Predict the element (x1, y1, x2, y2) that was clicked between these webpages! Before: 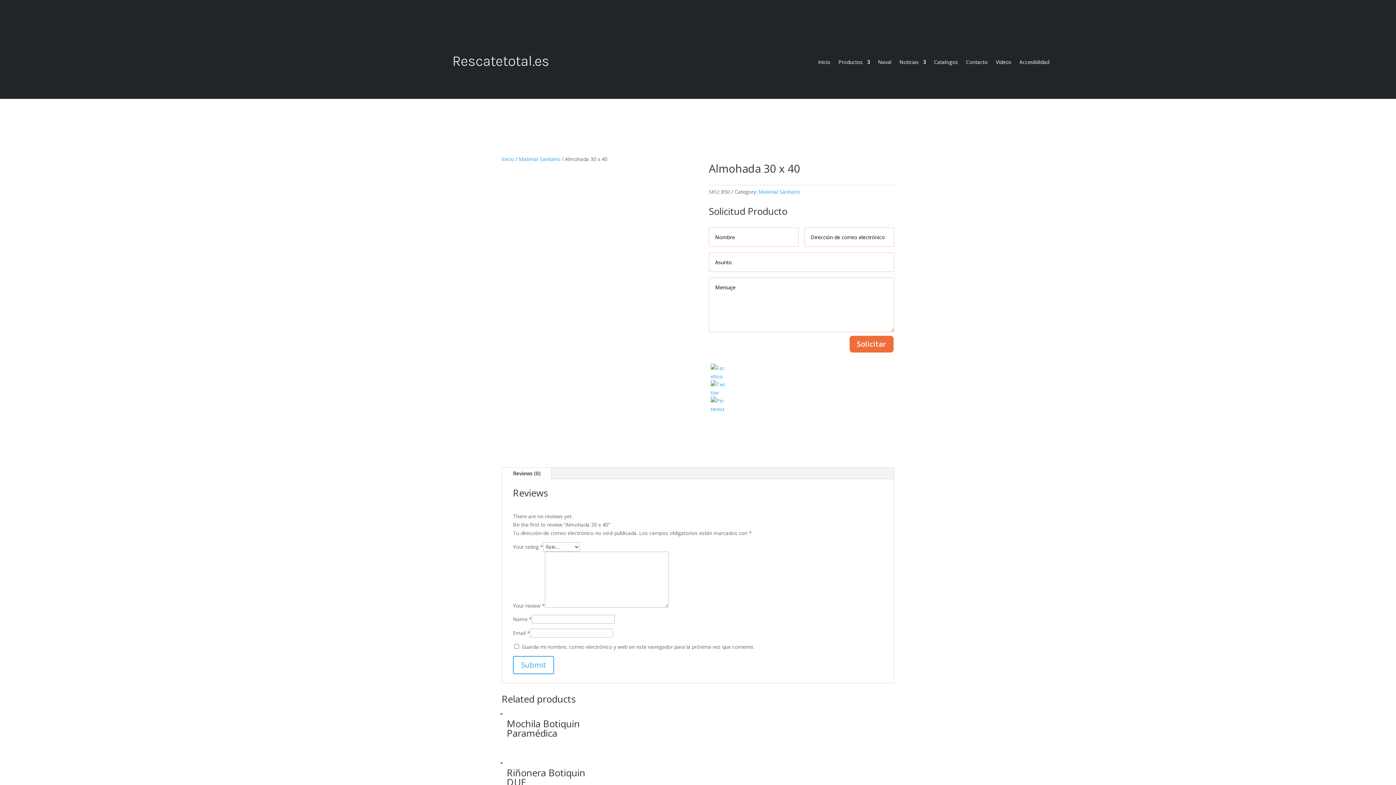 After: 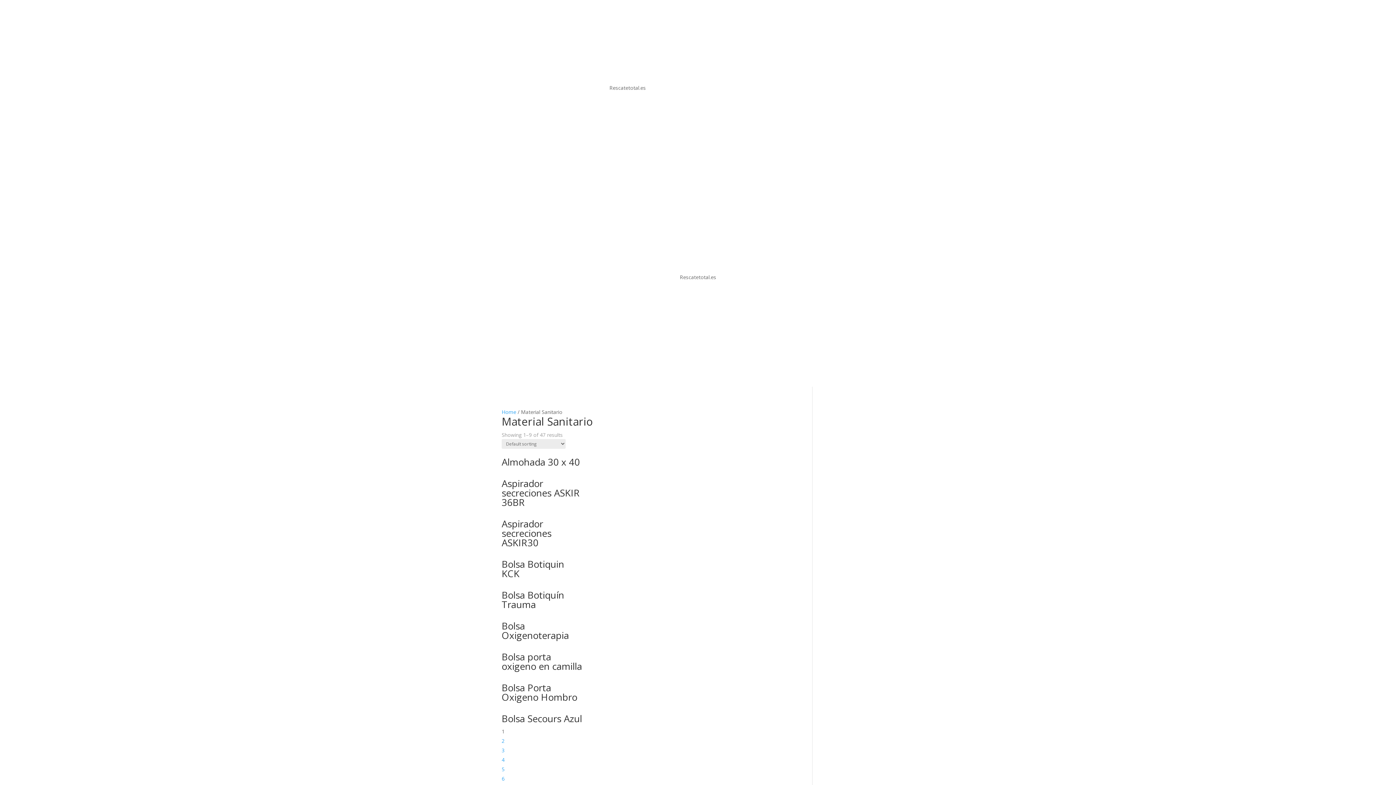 Action: label: Material Sanitario bbox: (758, 188, 800, 195)